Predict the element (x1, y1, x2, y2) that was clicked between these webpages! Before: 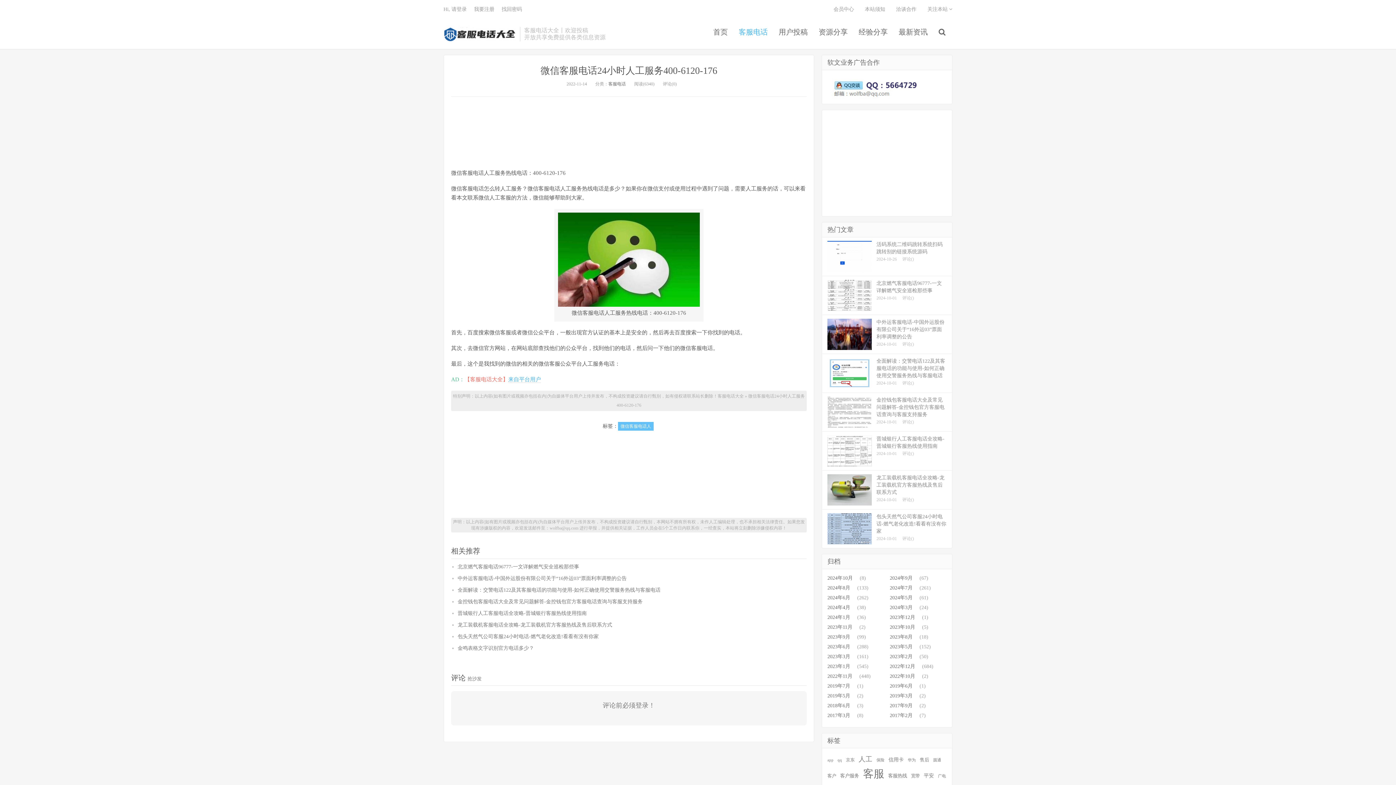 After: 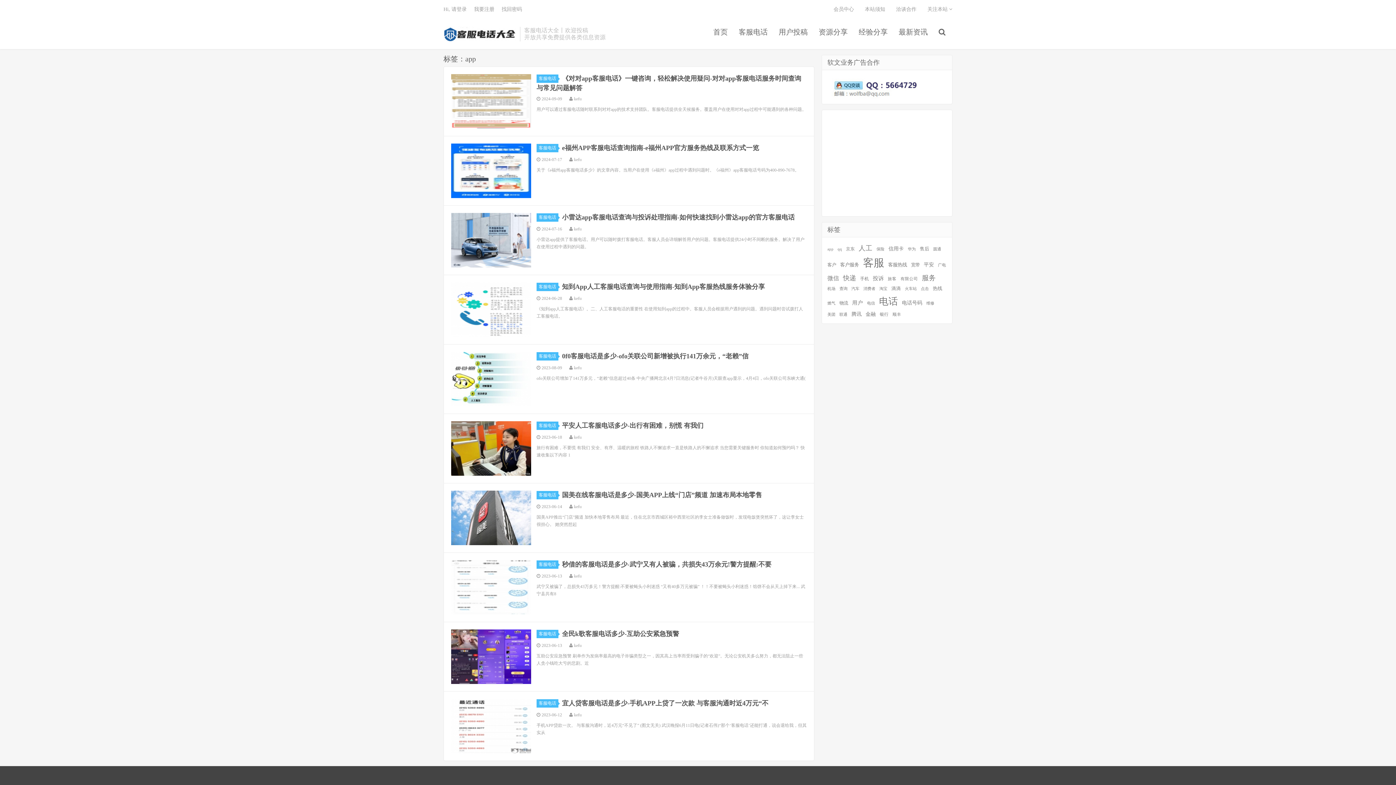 Action: bbox: (827, 757, 833, 763) label: app (17个项目)